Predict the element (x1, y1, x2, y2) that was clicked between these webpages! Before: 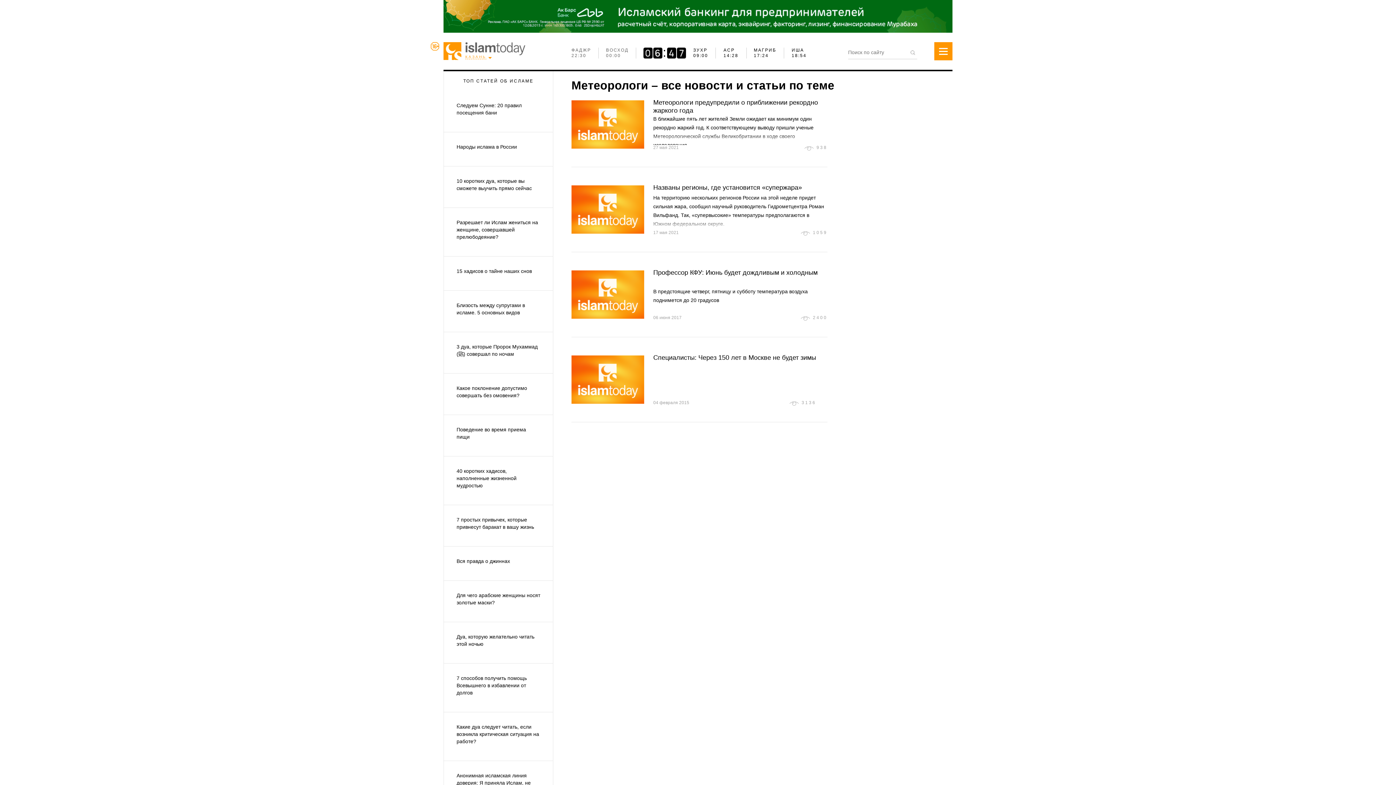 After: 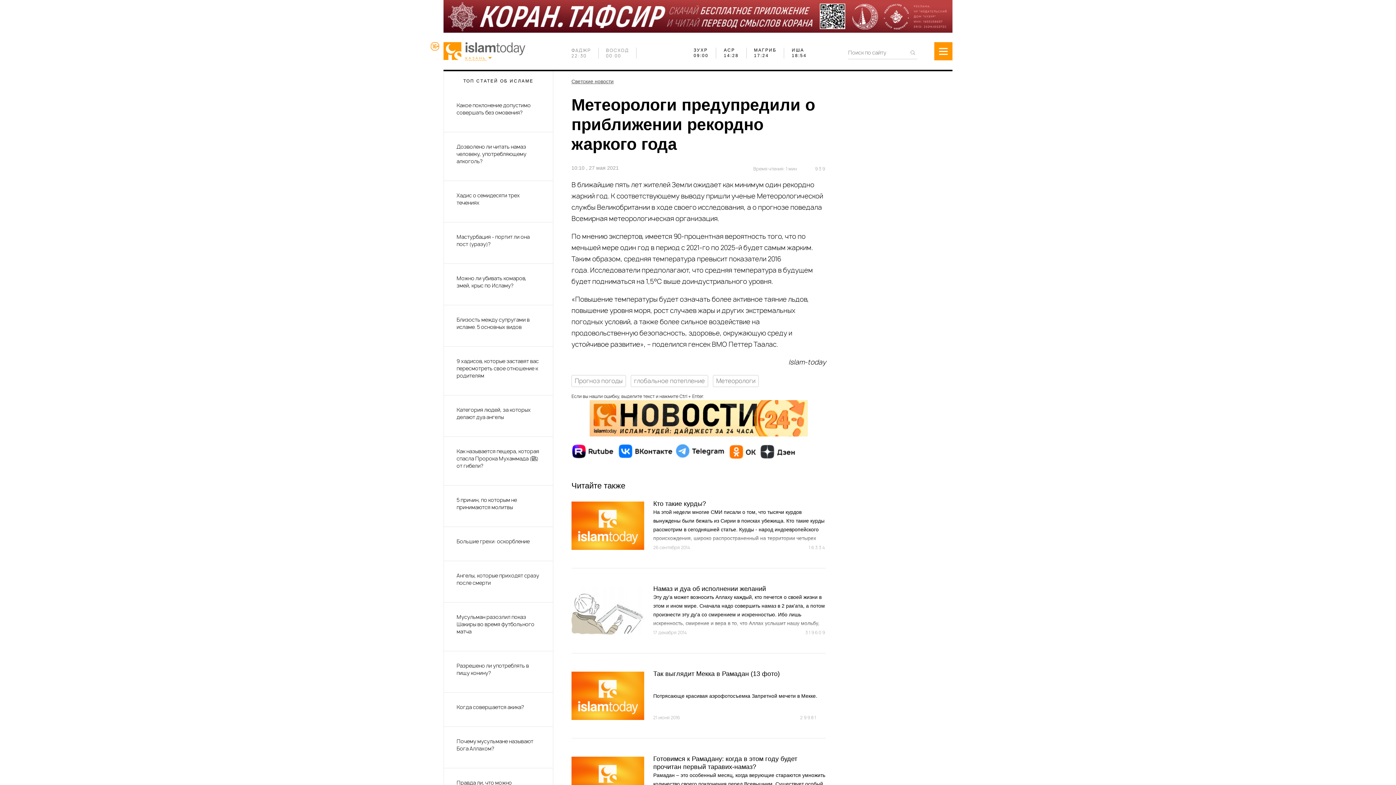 Action: label: Метеорологи предупредили о приближении рекордно жаркого года
В ближайшие пять лет жителей Земли ожидает как минимум один рекордно жаркий год. К соответствующему выводу пришли ученые Метеорологической службы Великобритании в ходе своего исследования.
27 мая 2021
938 bbox: (571, 100, 827, 148)